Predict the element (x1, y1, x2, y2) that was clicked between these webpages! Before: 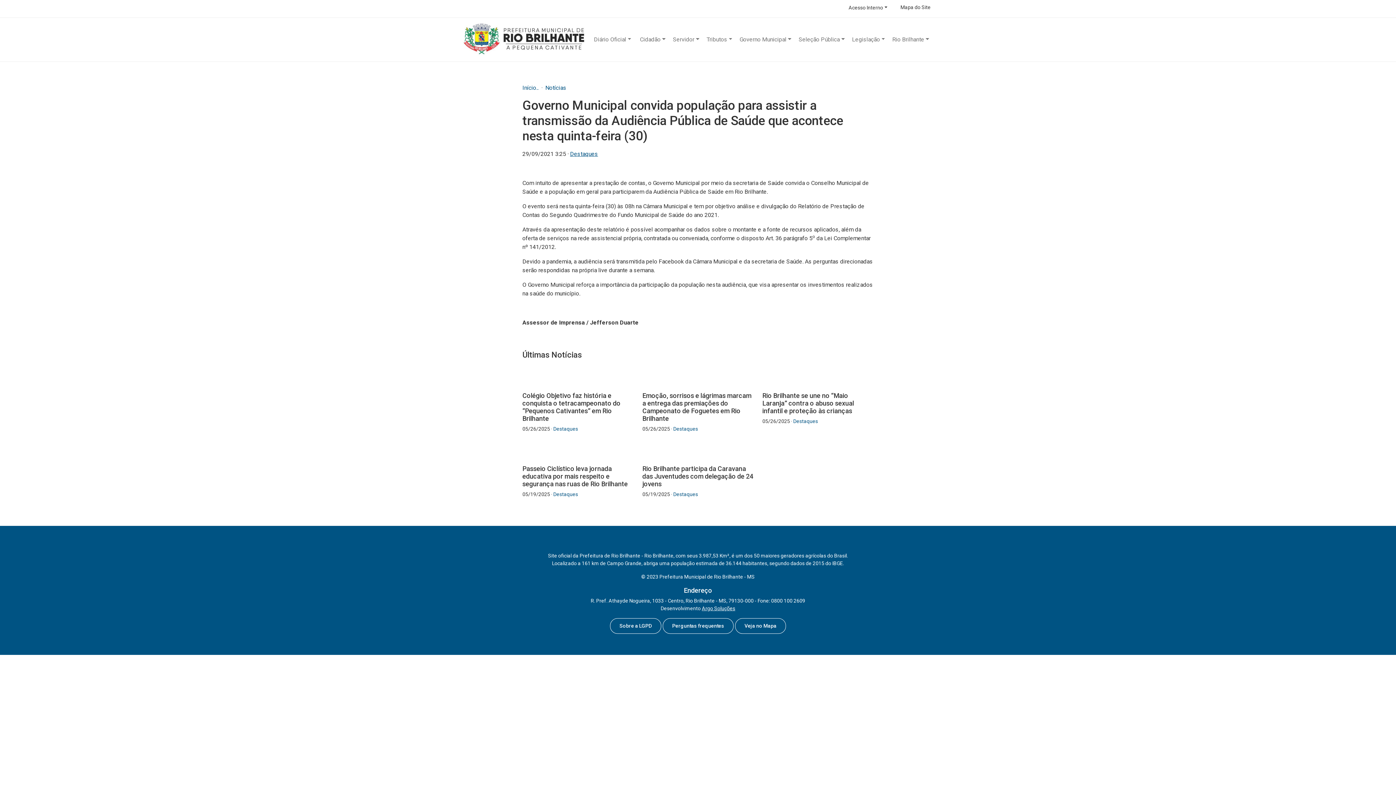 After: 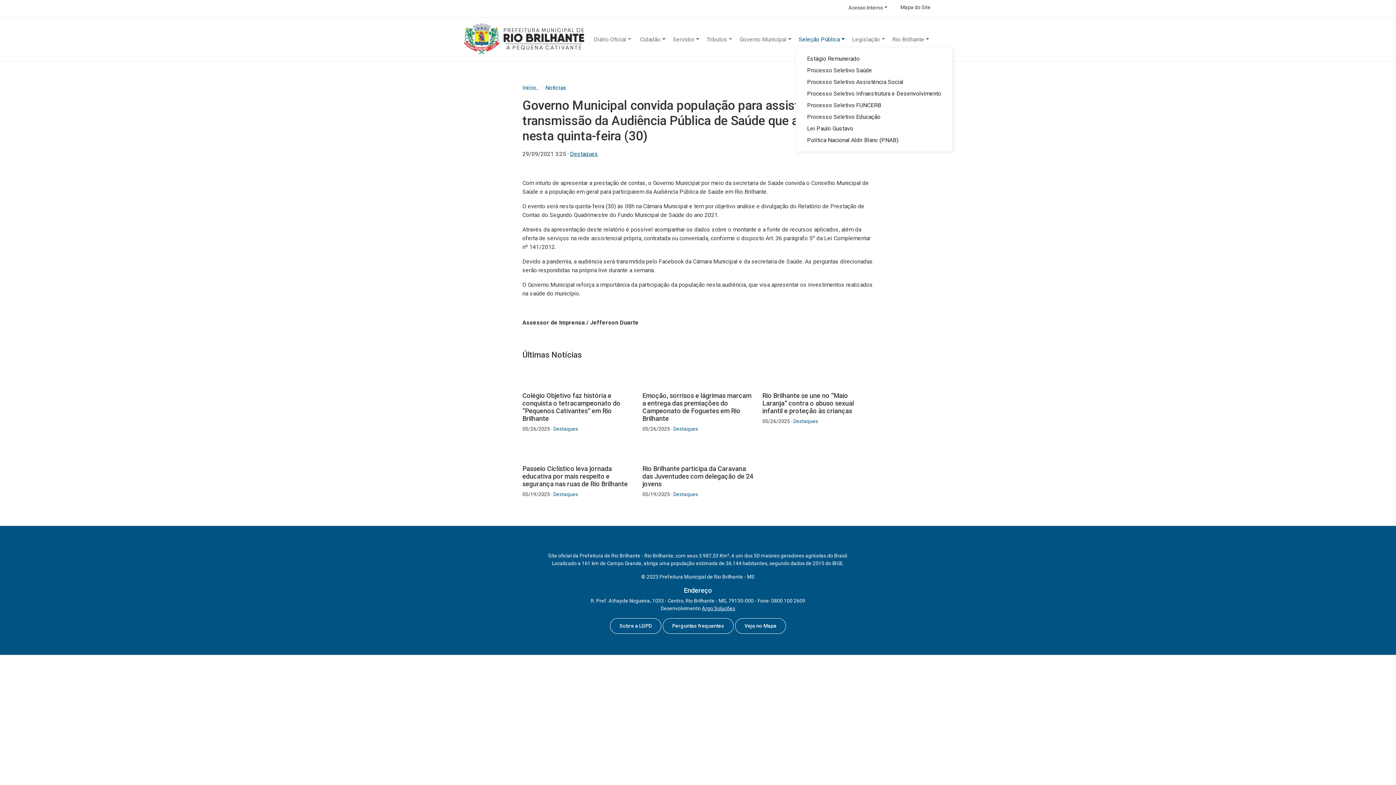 Action: label: Seleção Pública bbox: (795, 32, 847, 46)